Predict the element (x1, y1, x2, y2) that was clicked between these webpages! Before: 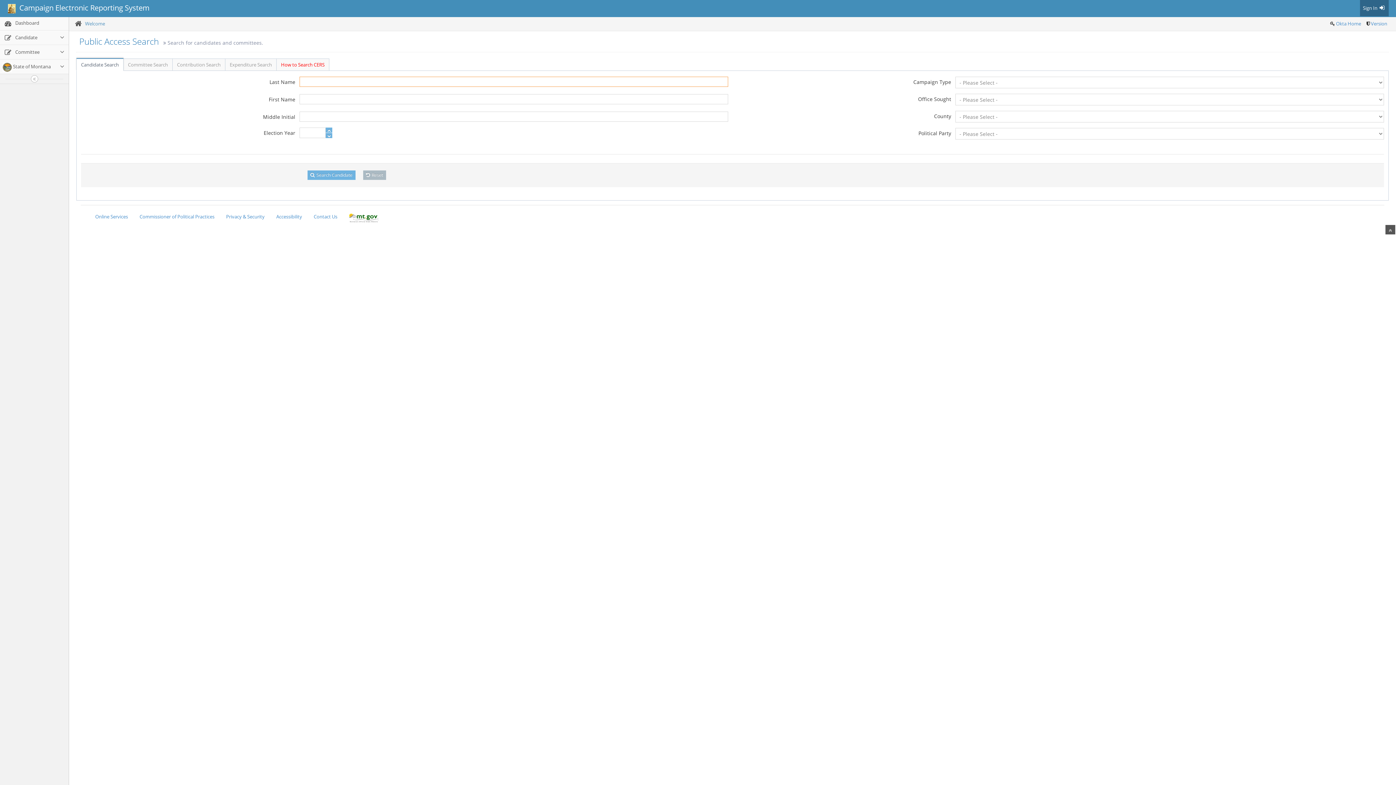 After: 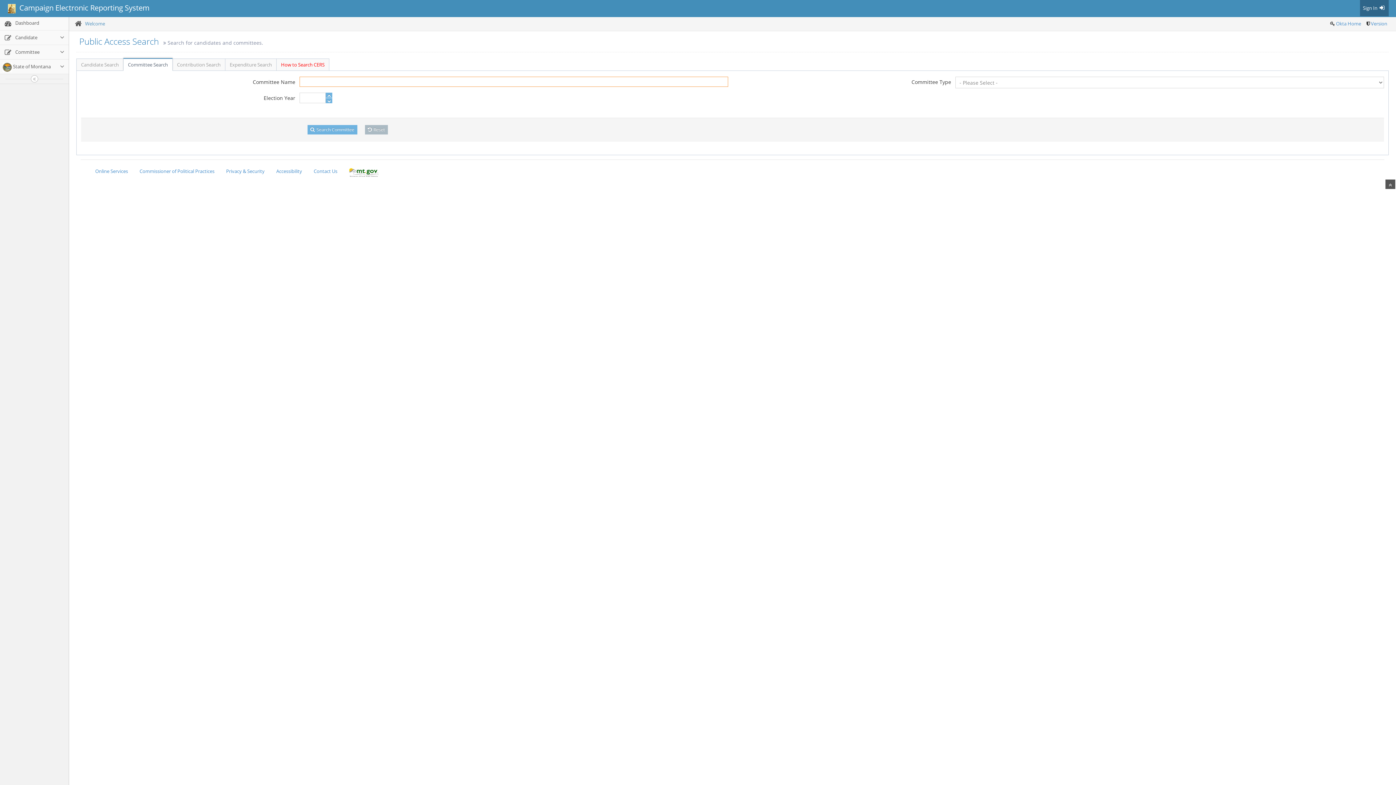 Action: bbox: (123, 58, 172, 70) label: Committee Search